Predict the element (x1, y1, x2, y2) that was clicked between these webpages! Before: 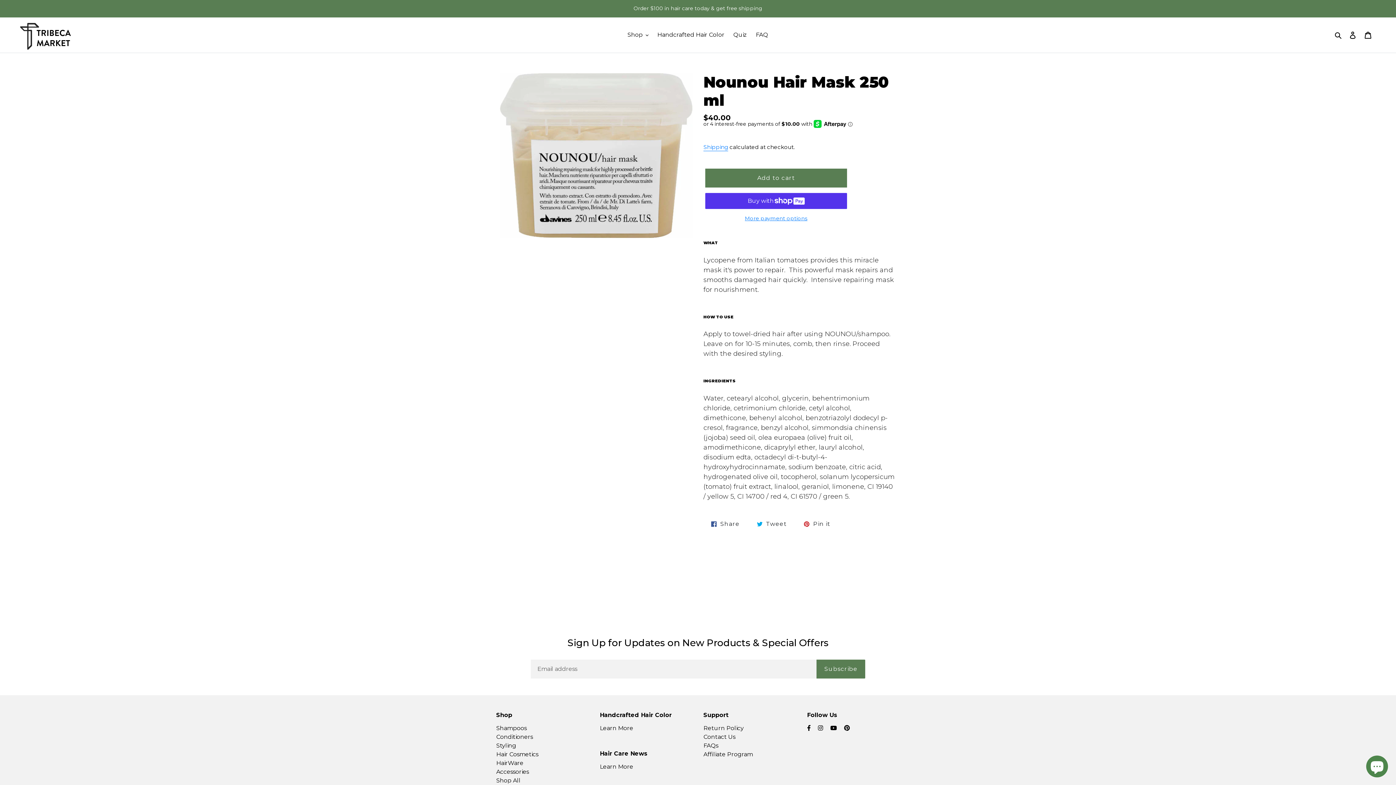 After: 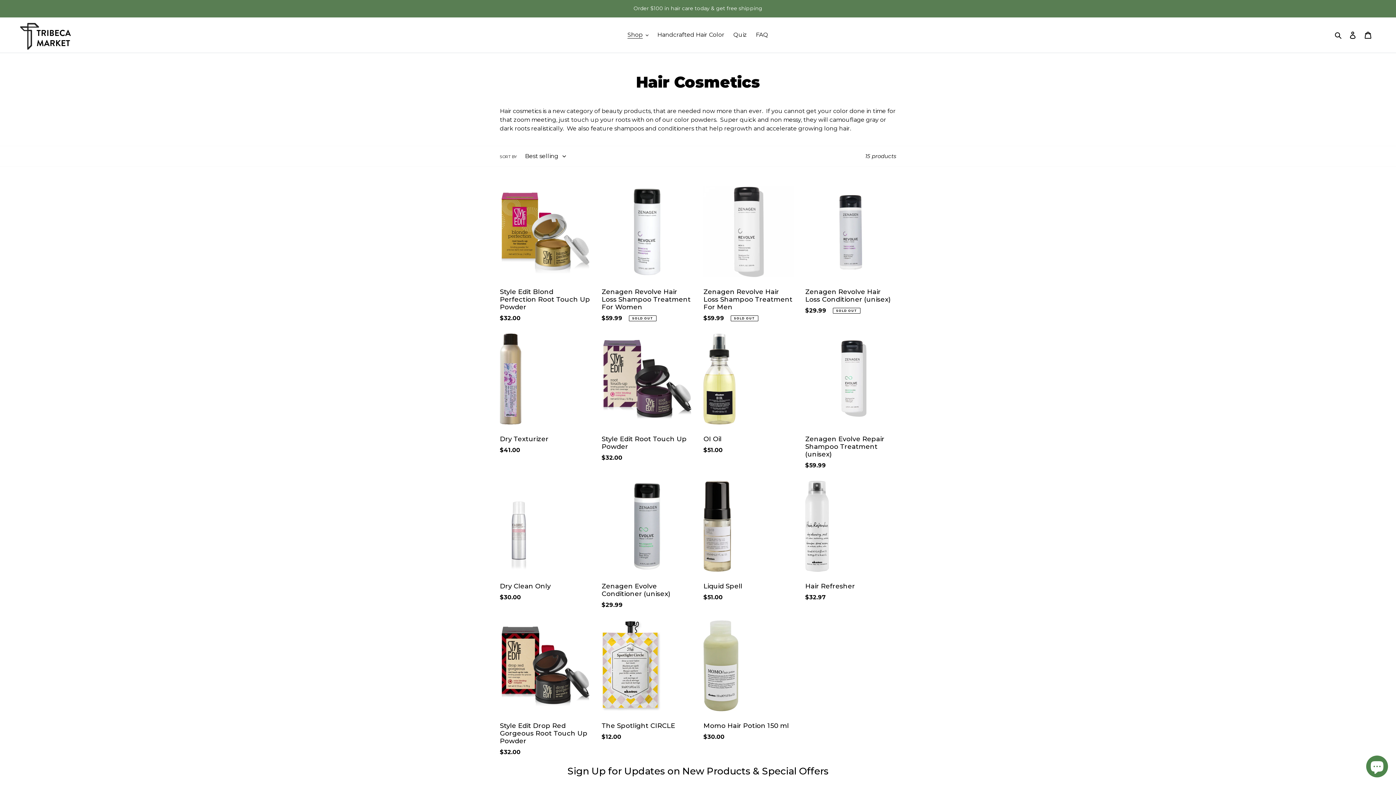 Action: bbox: (496, 751, 538, 758) label: Hair Cosmetics